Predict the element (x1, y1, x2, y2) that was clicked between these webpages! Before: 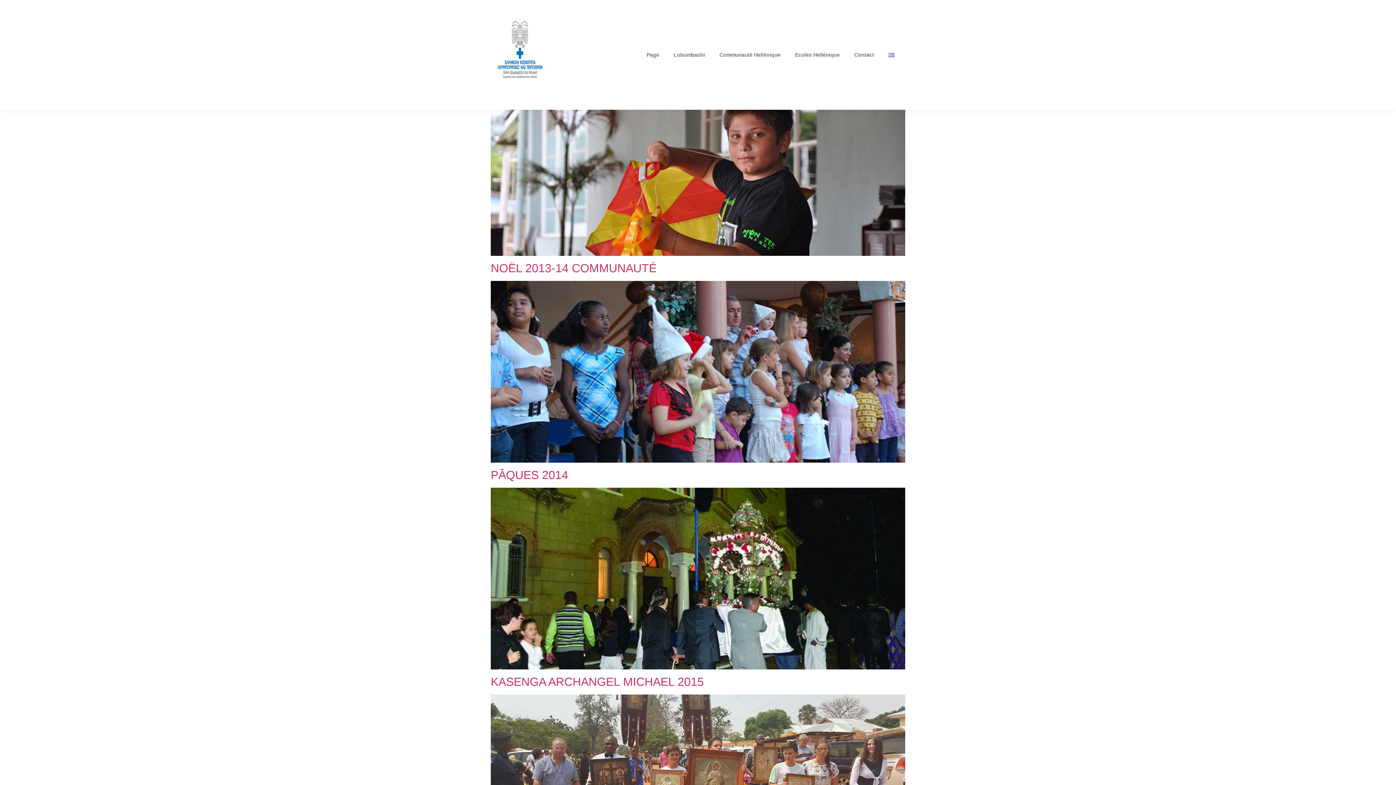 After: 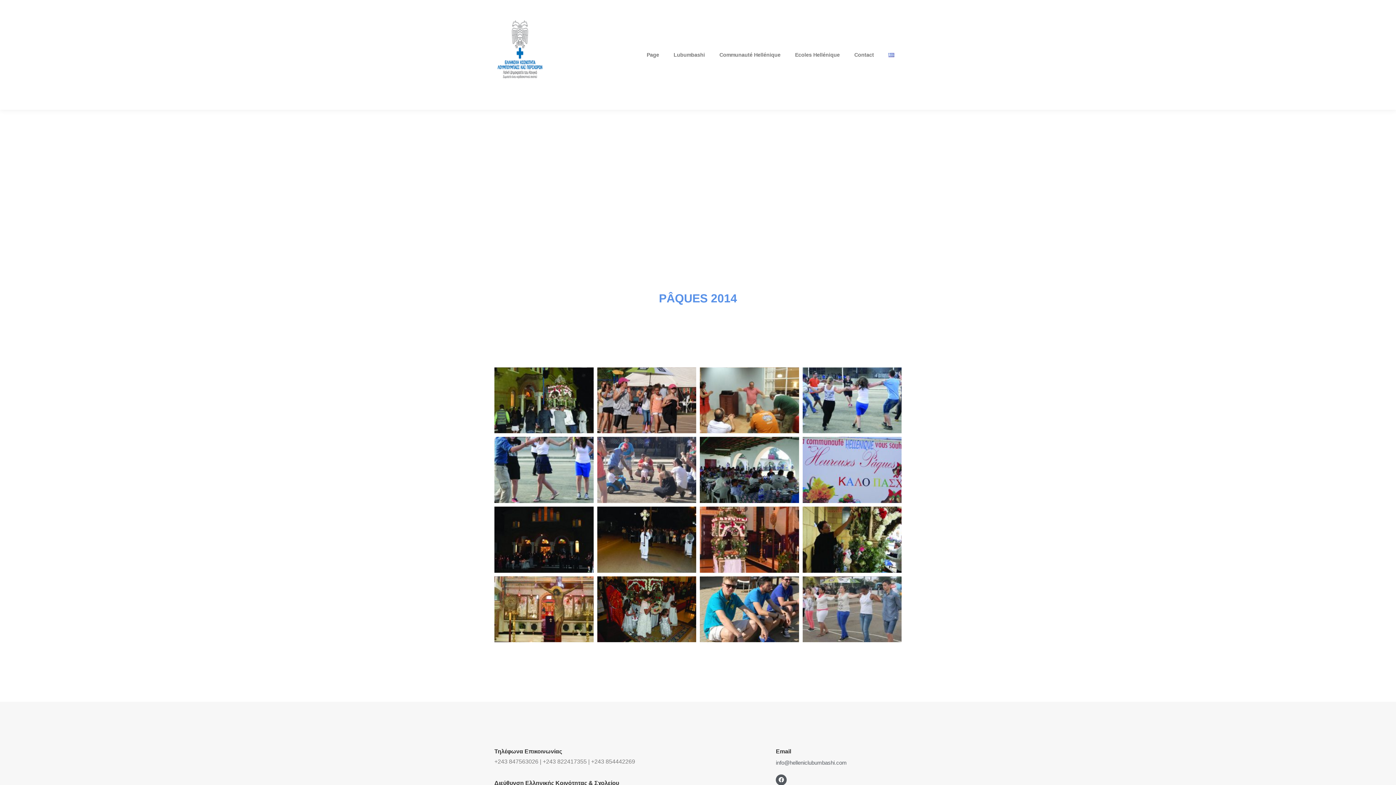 Action: bbox: (490, 664, 905, 671)